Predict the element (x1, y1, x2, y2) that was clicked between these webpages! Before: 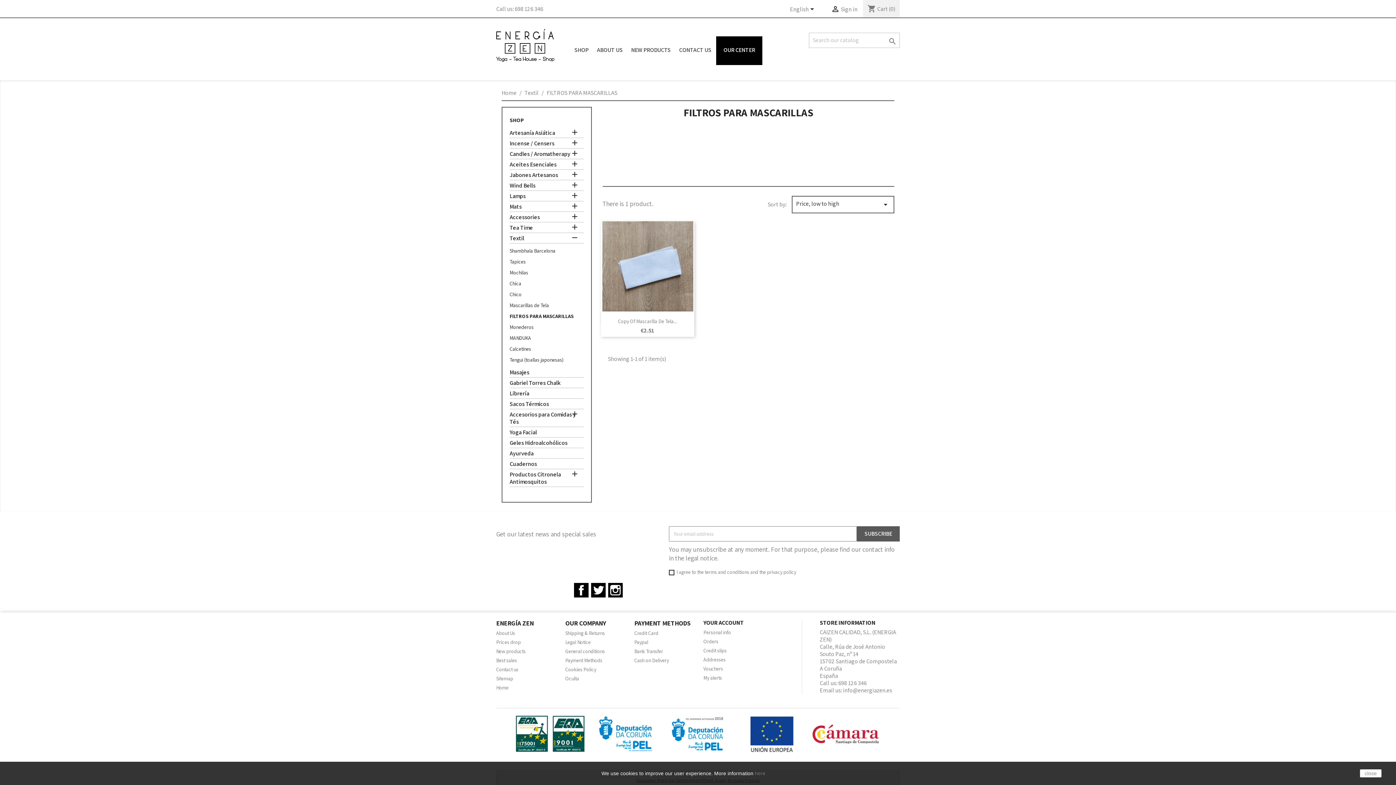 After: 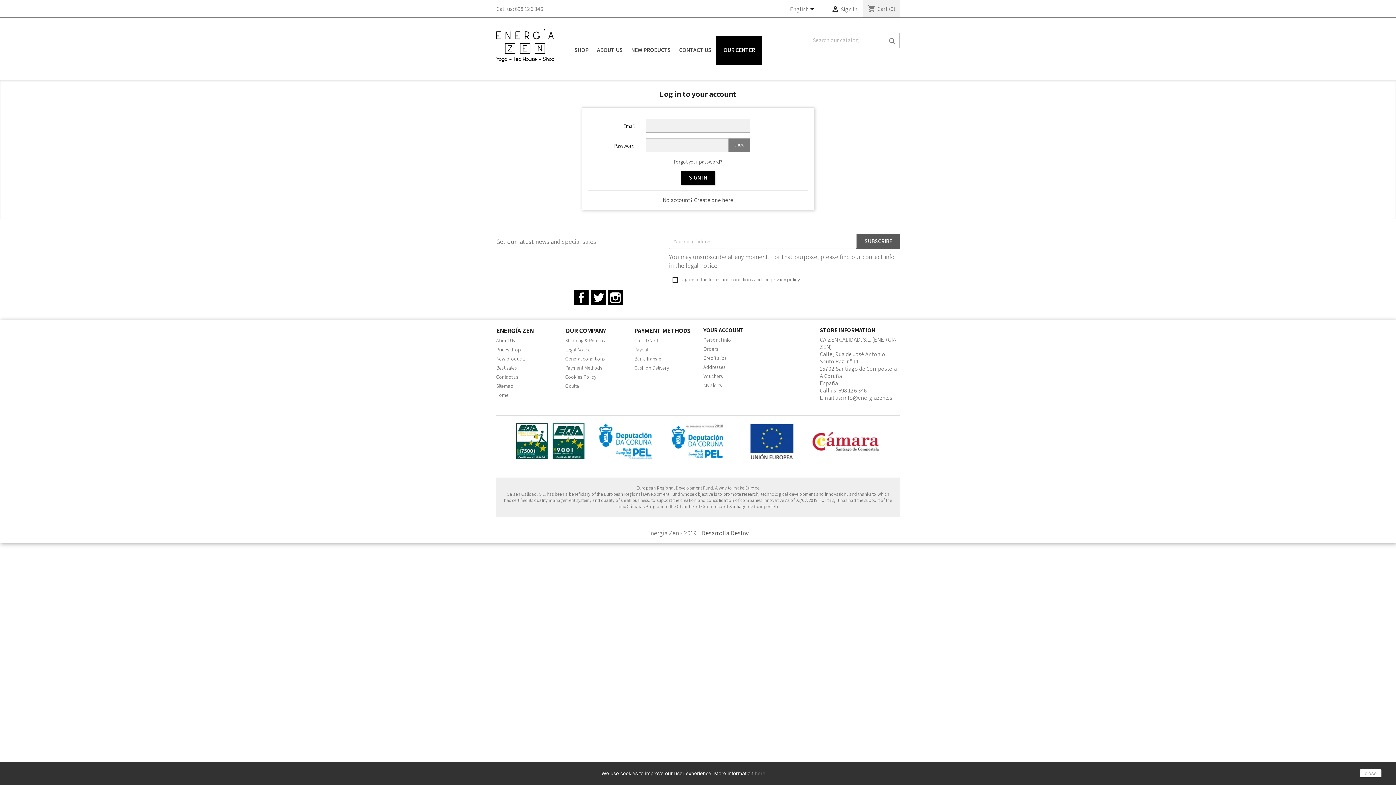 Action: label: Personal info bbox: (703, 629, 731, 636)